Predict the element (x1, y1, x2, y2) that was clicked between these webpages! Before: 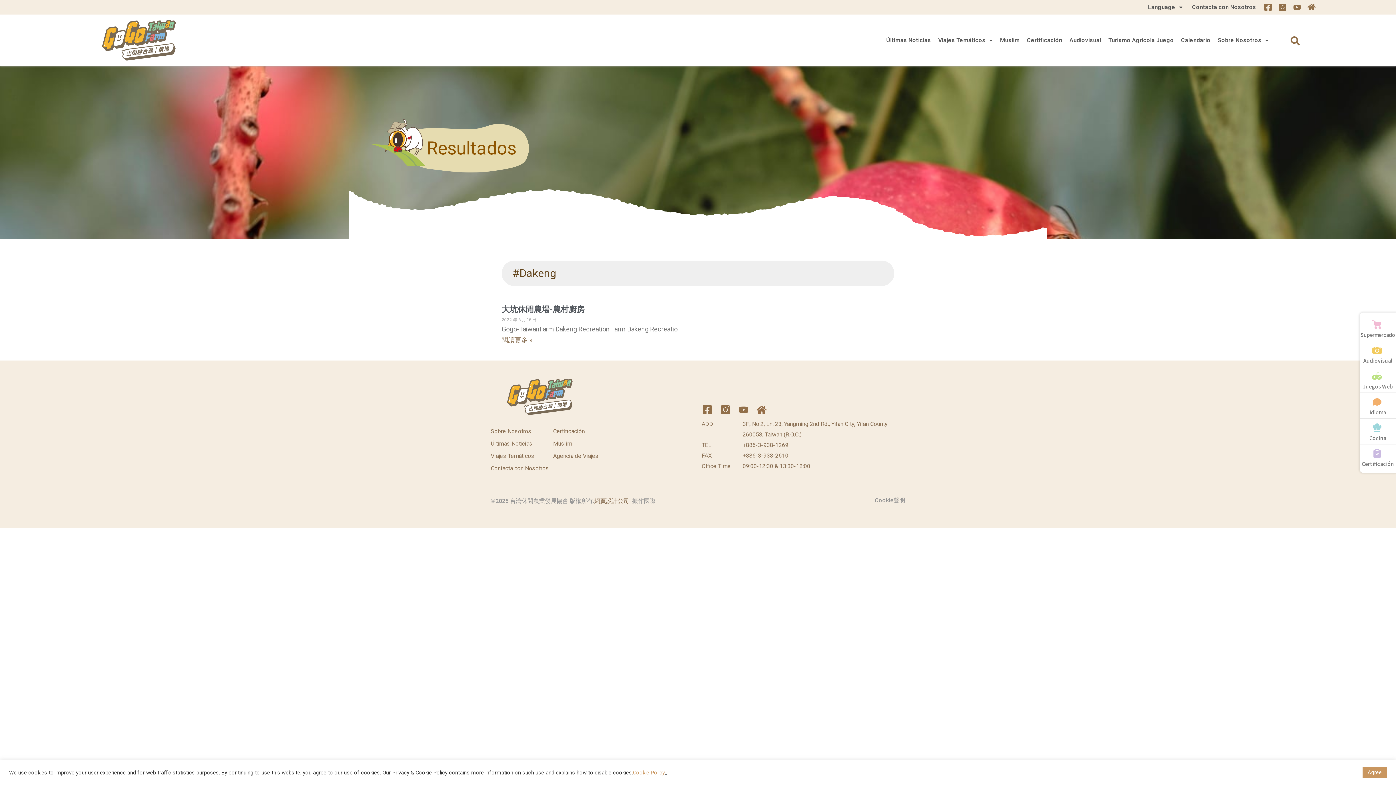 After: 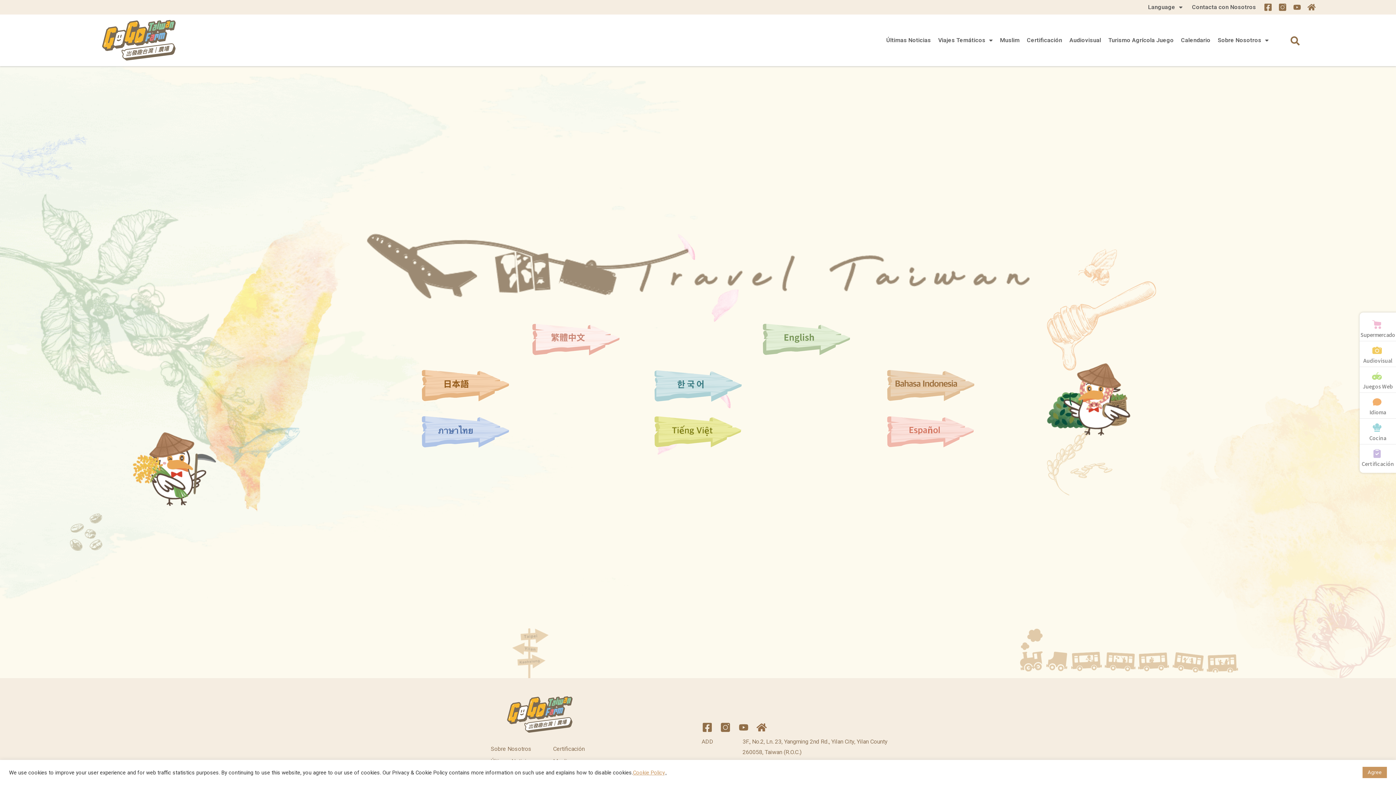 Action: label: Idioma bbox: (1369, 408, 1386, 415)